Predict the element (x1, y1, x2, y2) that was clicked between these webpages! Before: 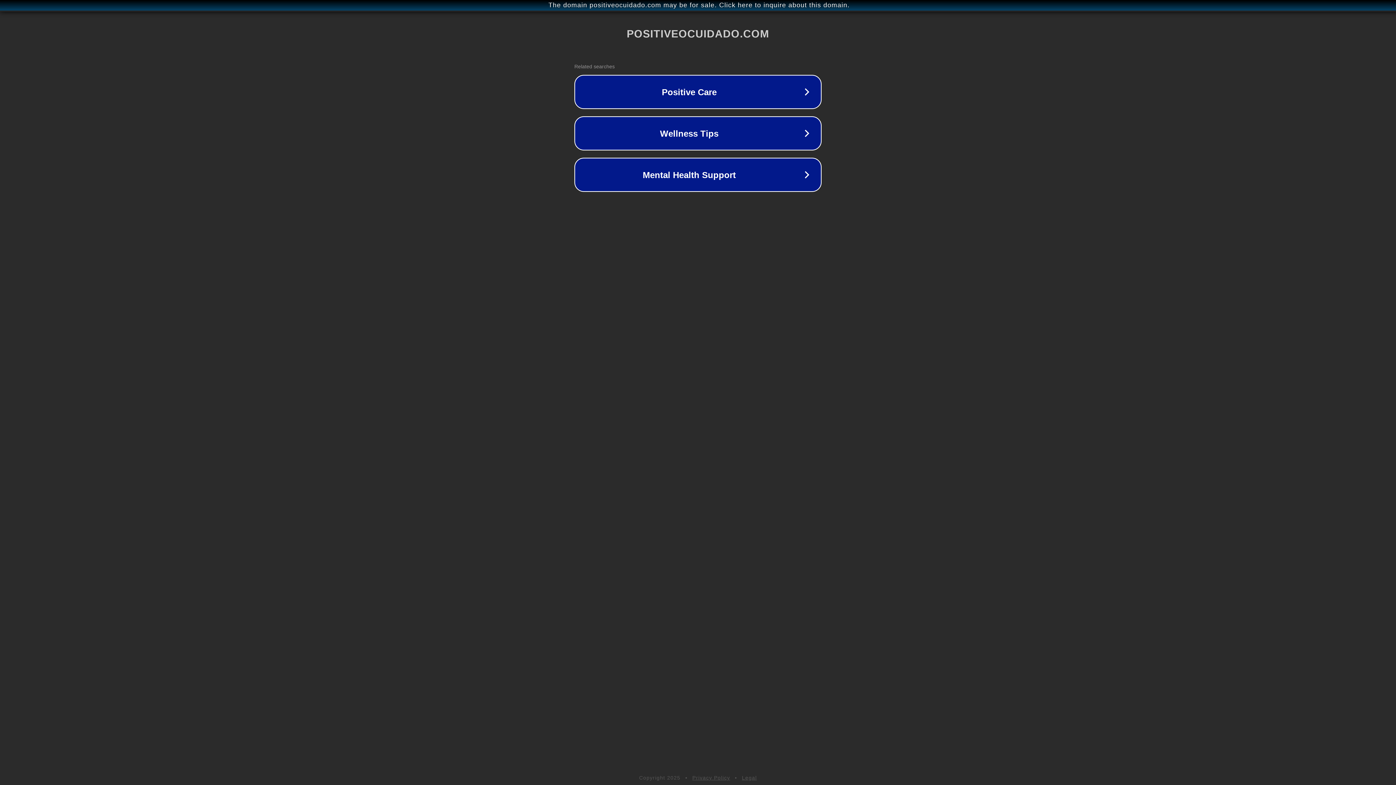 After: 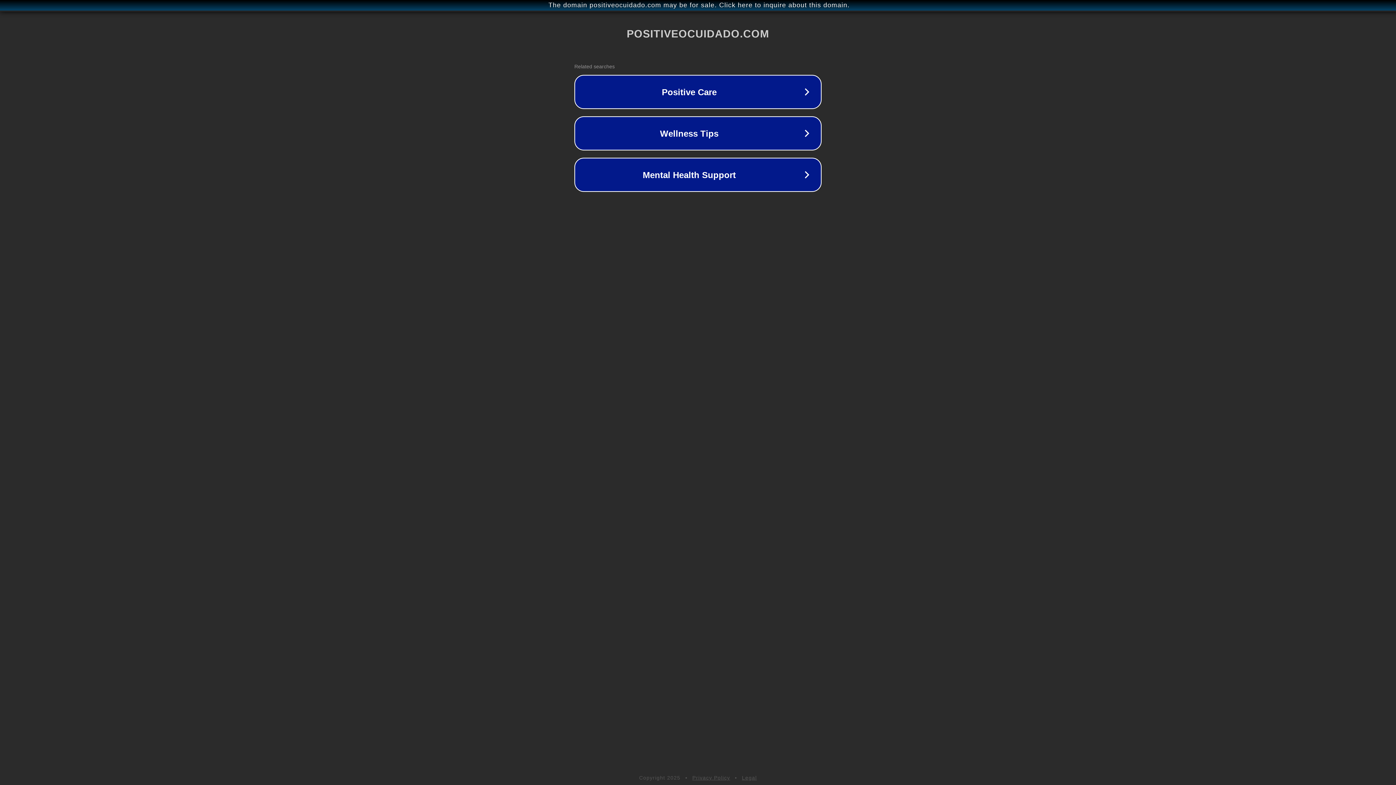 Action: bbox: (742, 775, 757, 781) label: Legal